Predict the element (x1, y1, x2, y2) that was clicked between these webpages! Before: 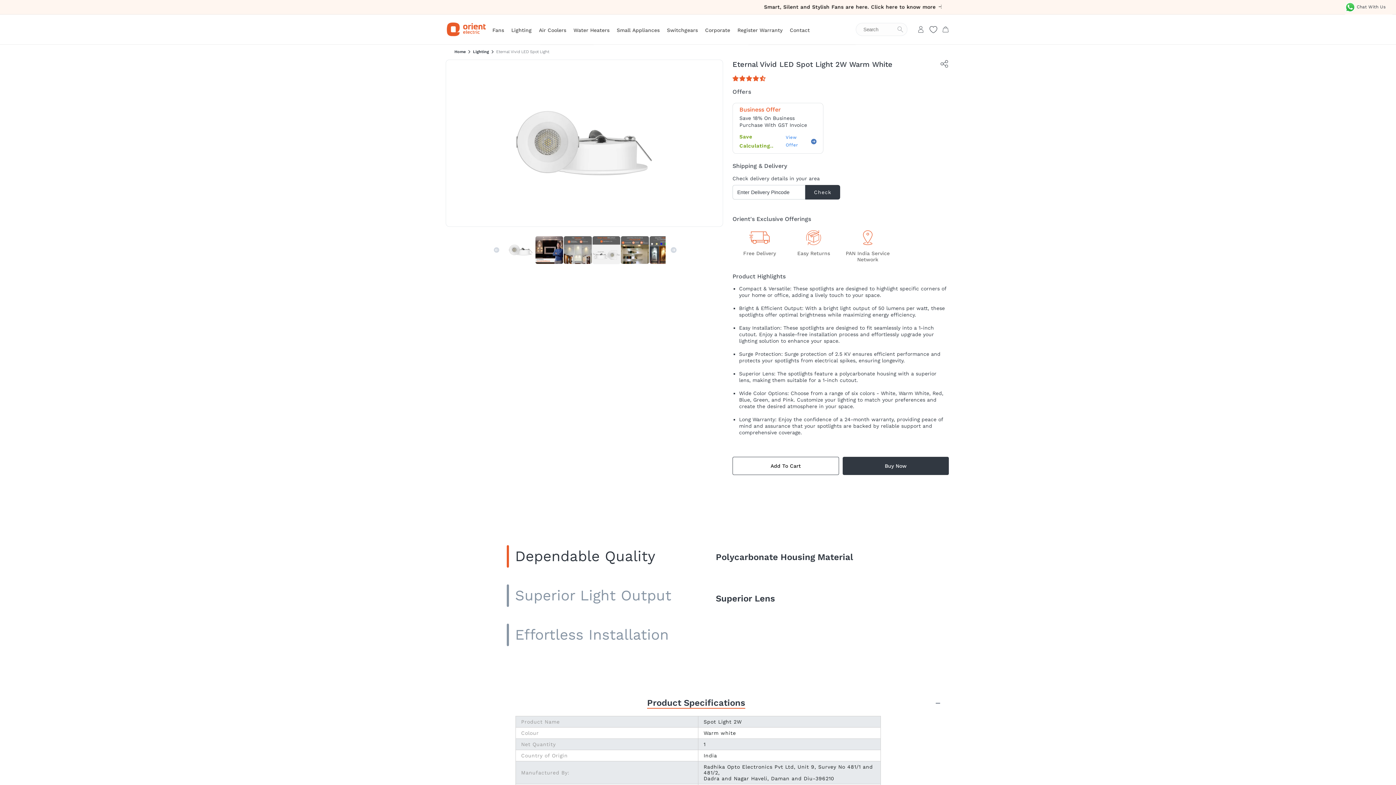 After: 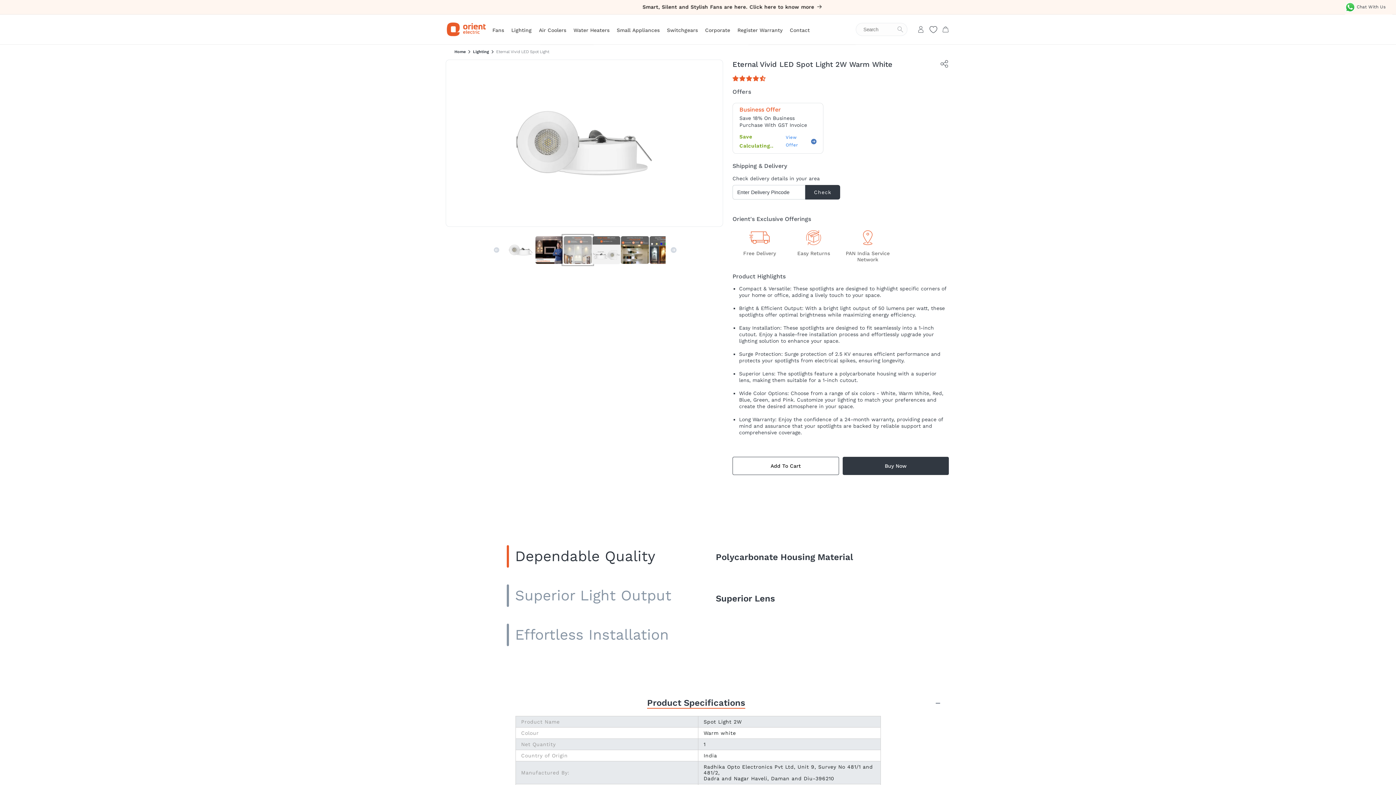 Action: bbox: (563, 235, 592, 264) label: Load image 3 in gallery view